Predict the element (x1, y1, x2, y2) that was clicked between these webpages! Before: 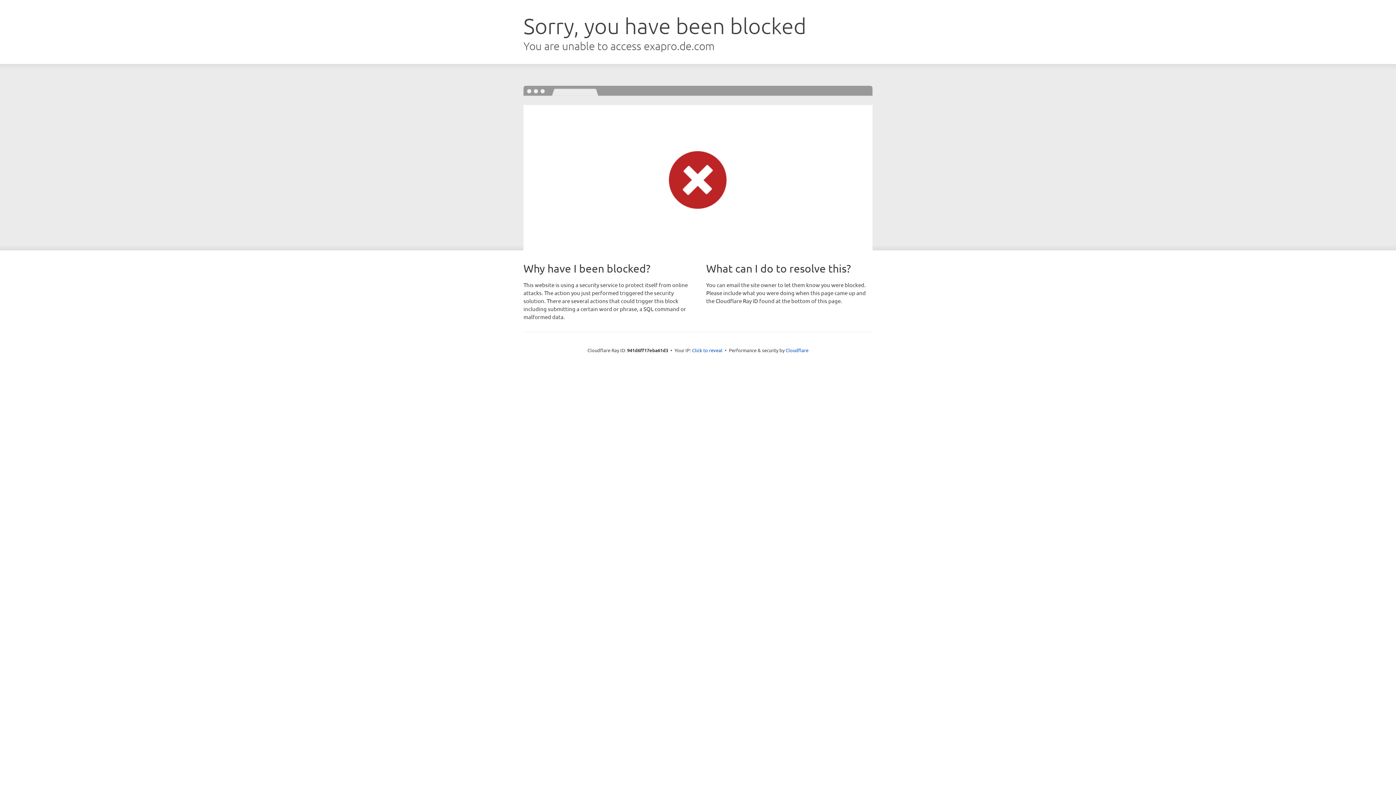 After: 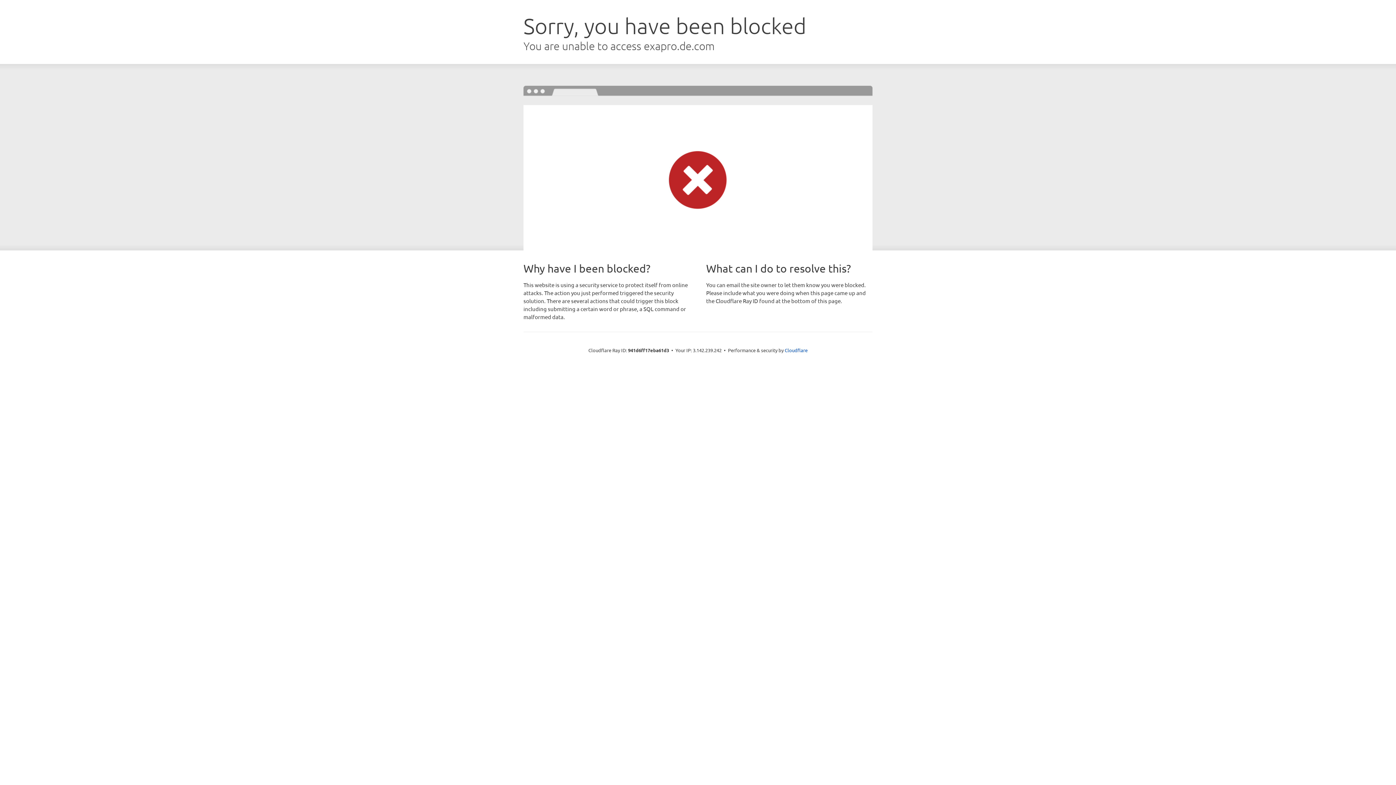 Action: bbox: (692, 346, 722, 353) label: Click to reveal